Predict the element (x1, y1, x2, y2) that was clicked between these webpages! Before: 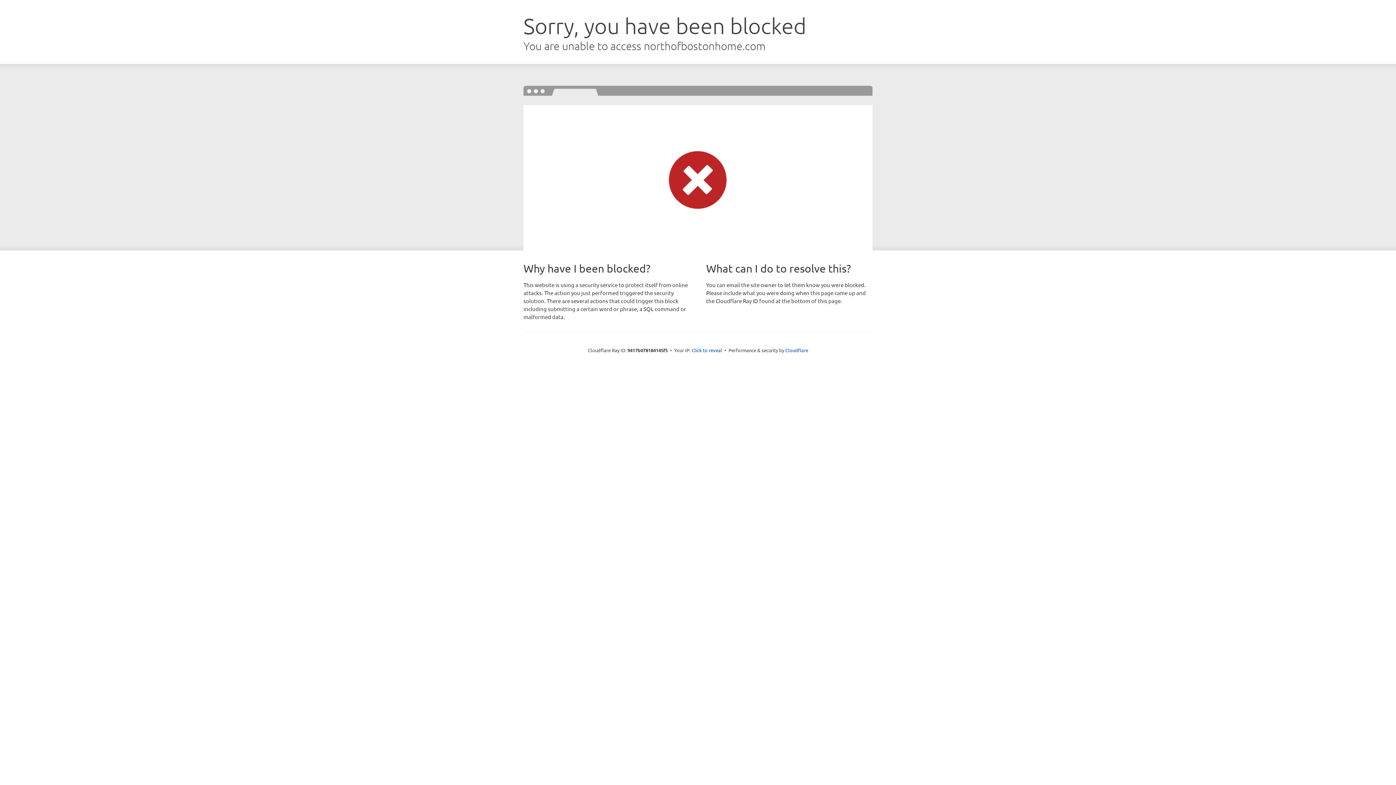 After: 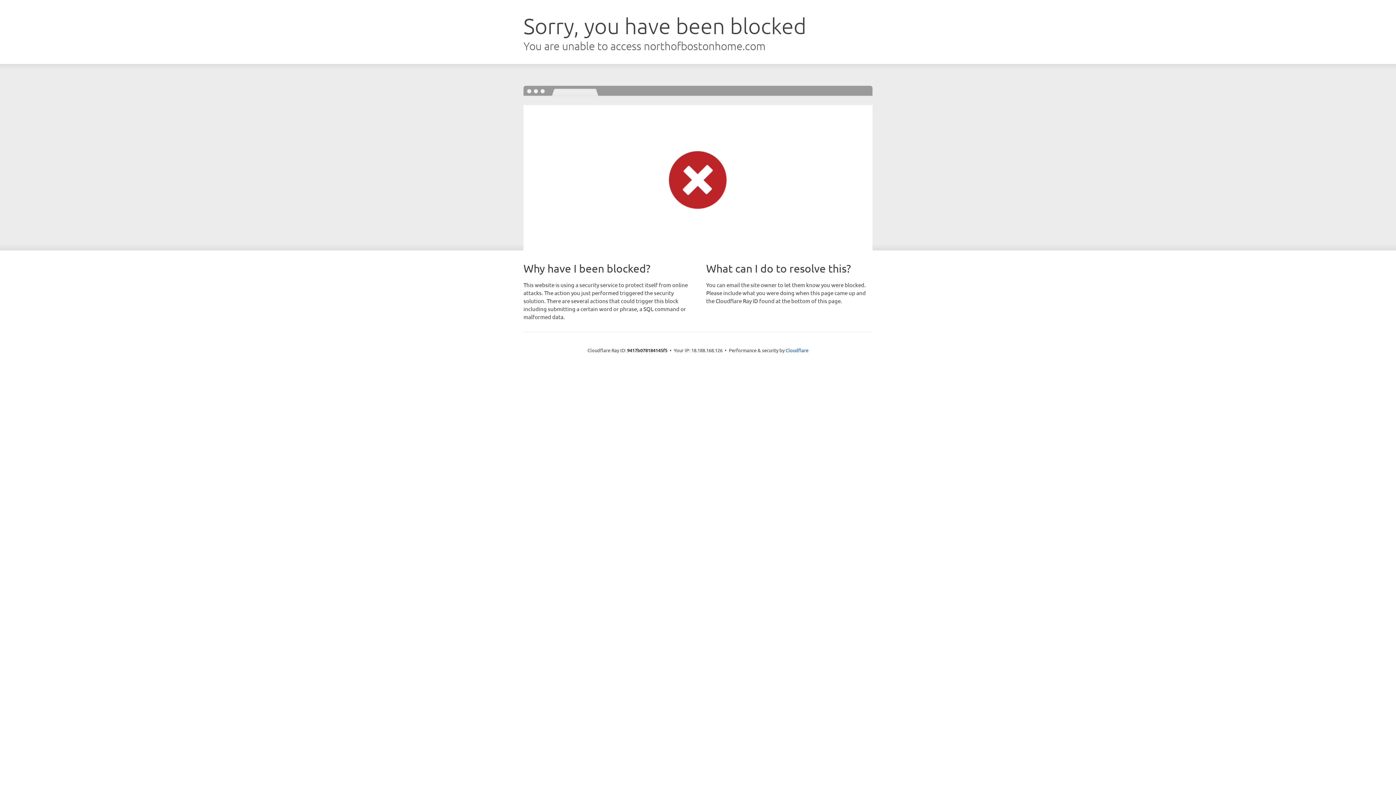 Action: label: Click to reveal bbox: (691, 346, 722, 353)